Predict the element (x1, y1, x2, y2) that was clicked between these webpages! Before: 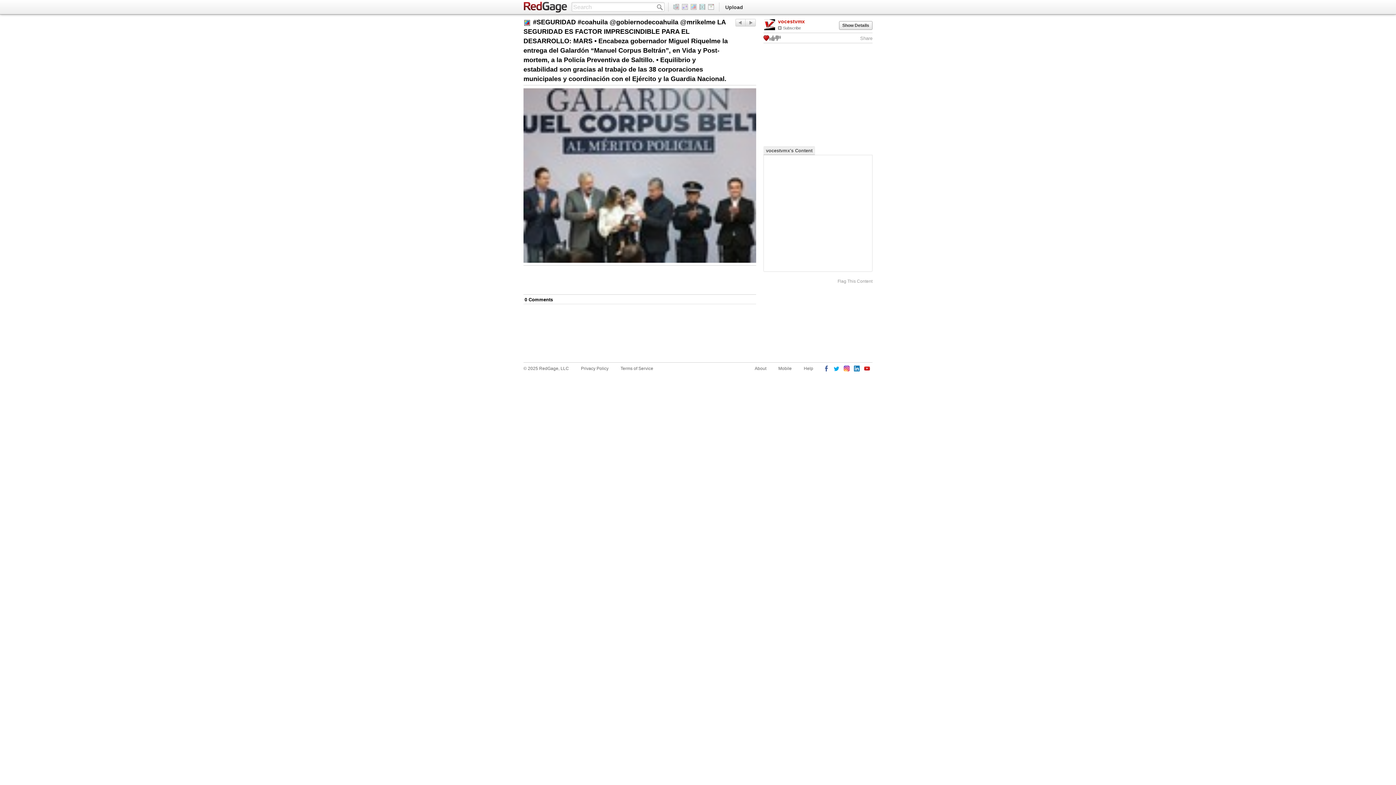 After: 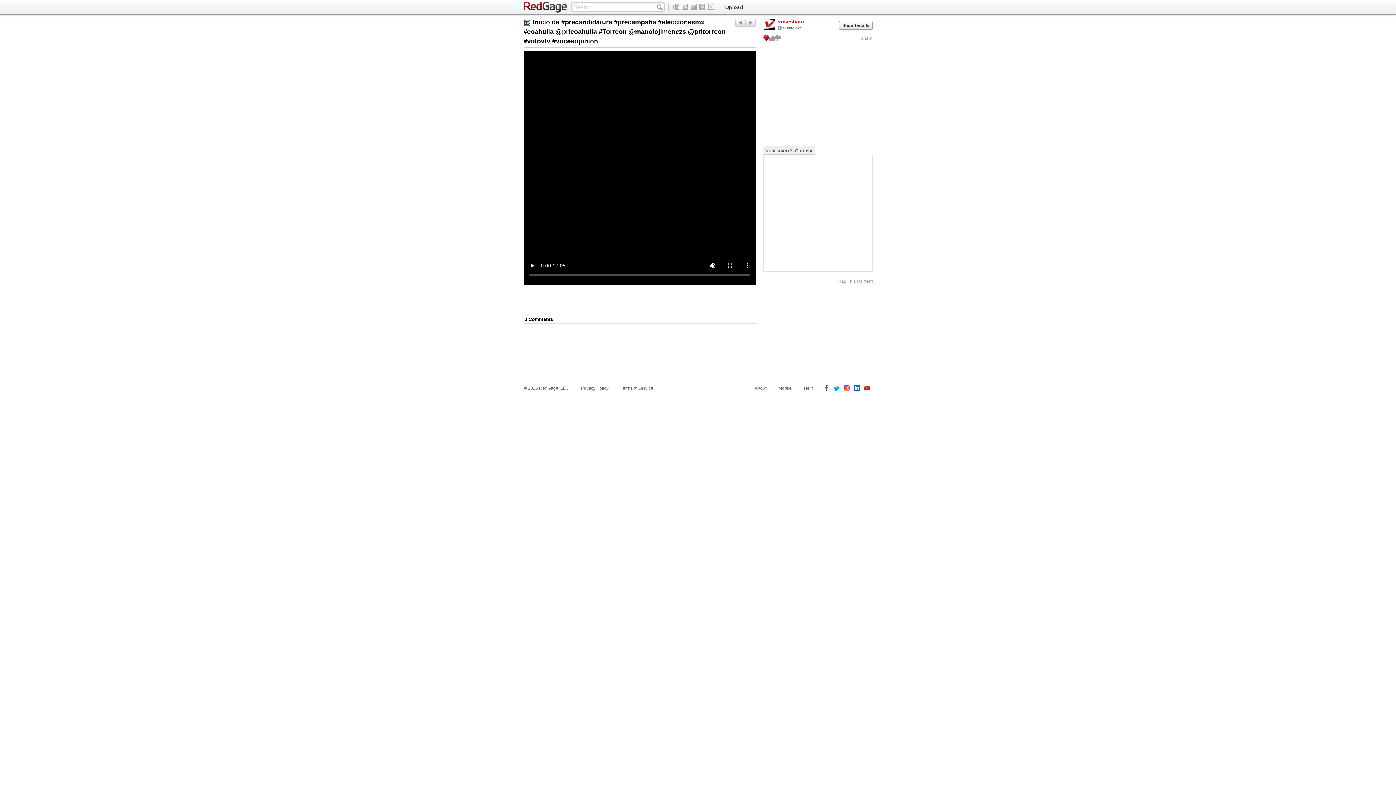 Action: bbox: (745, 18, 756, 26) label: Previous